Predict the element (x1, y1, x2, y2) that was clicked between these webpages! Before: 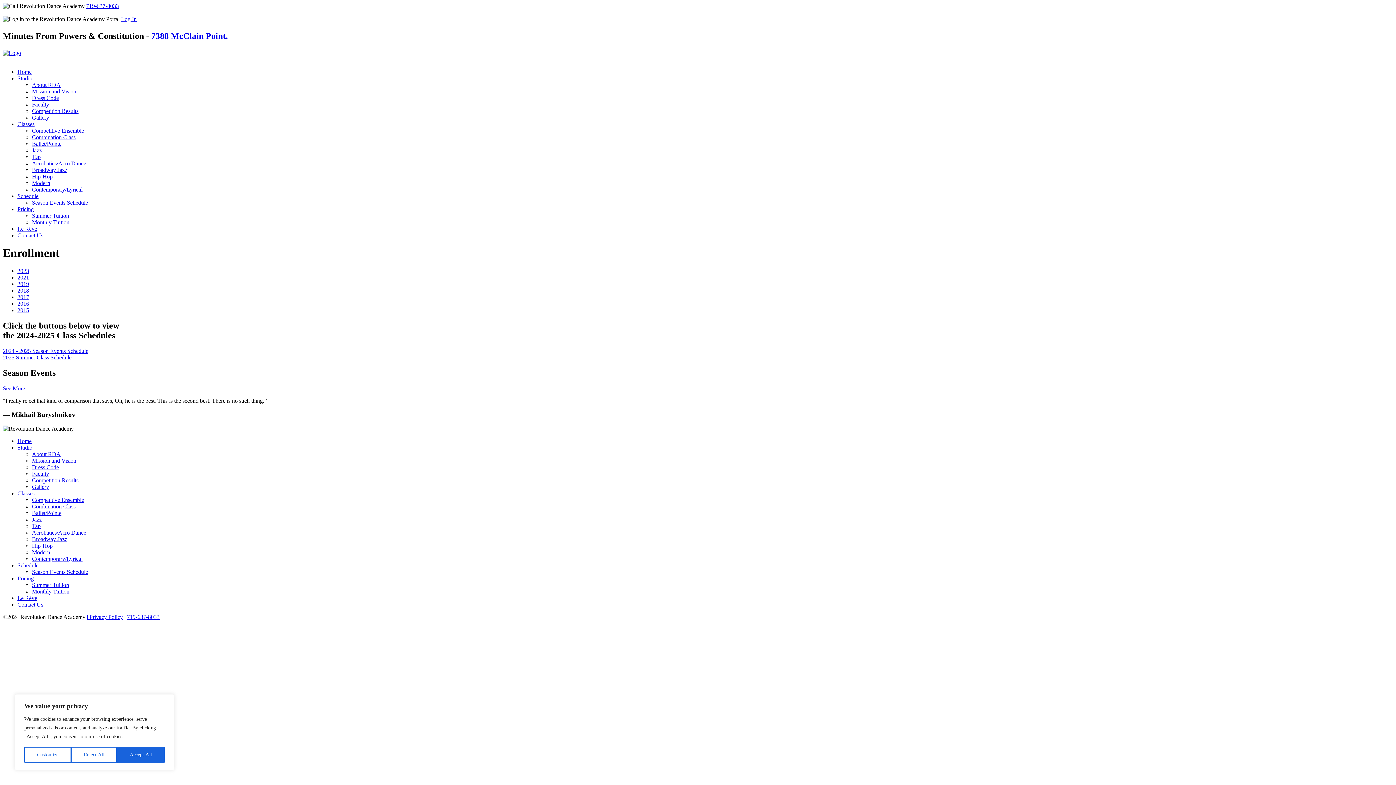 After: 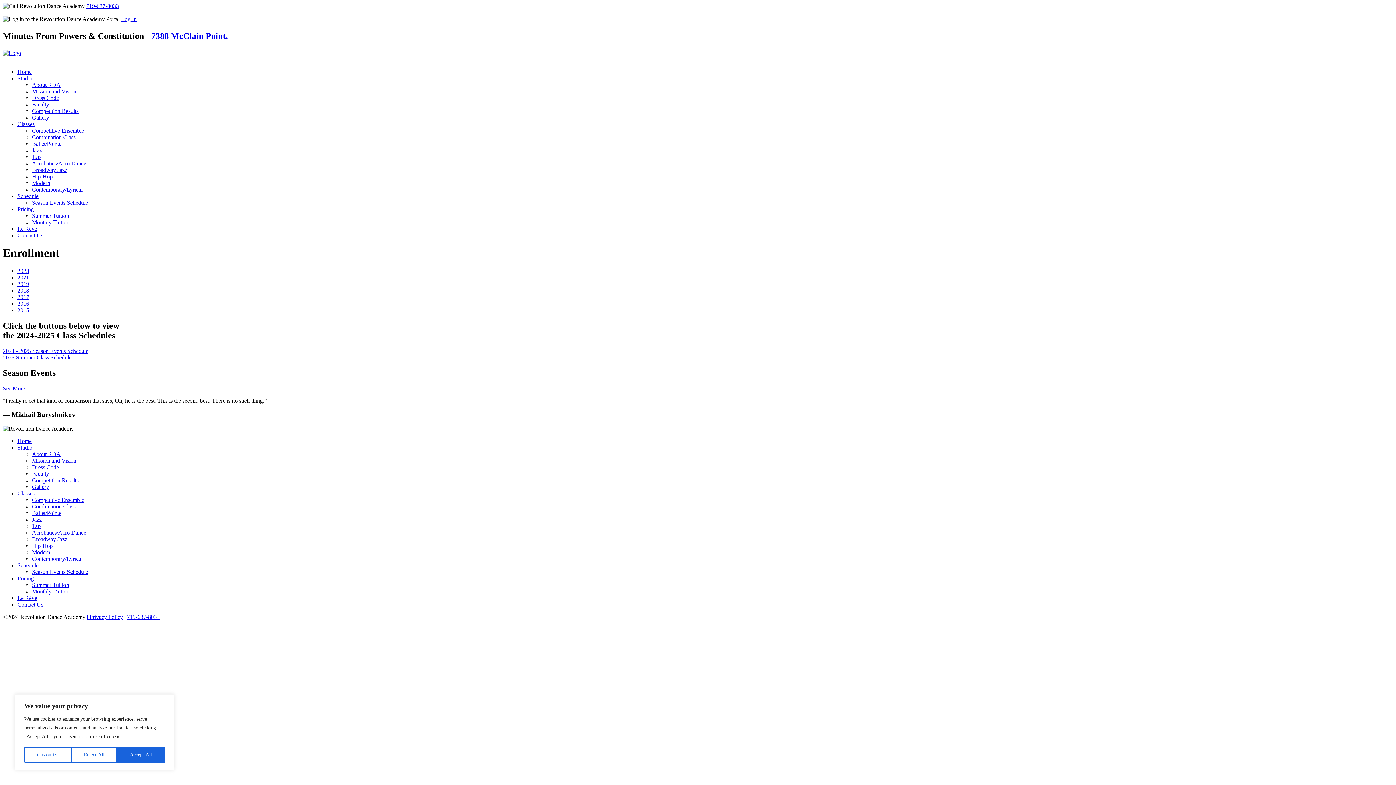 Action: label: 719-637-8033 bbox: (86, 2, 118, 9)